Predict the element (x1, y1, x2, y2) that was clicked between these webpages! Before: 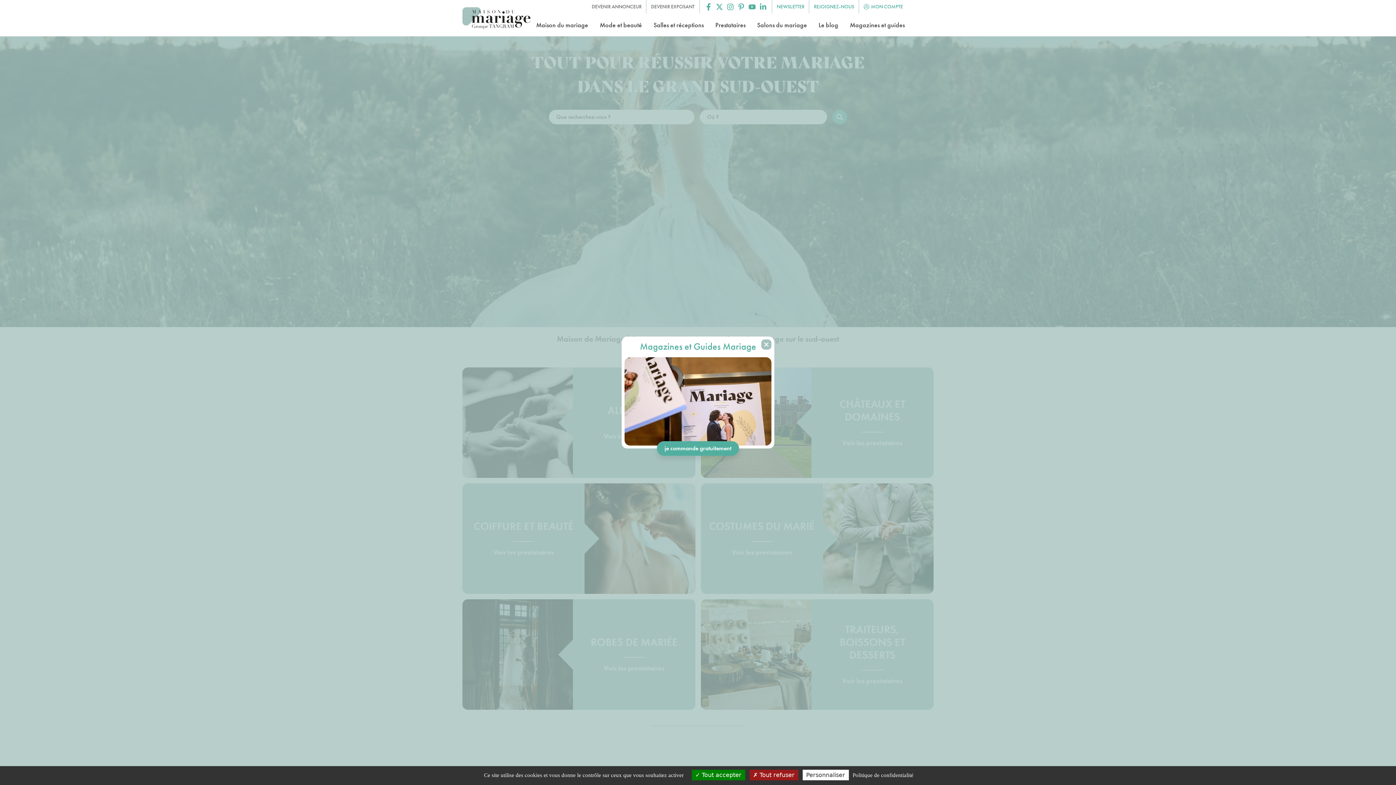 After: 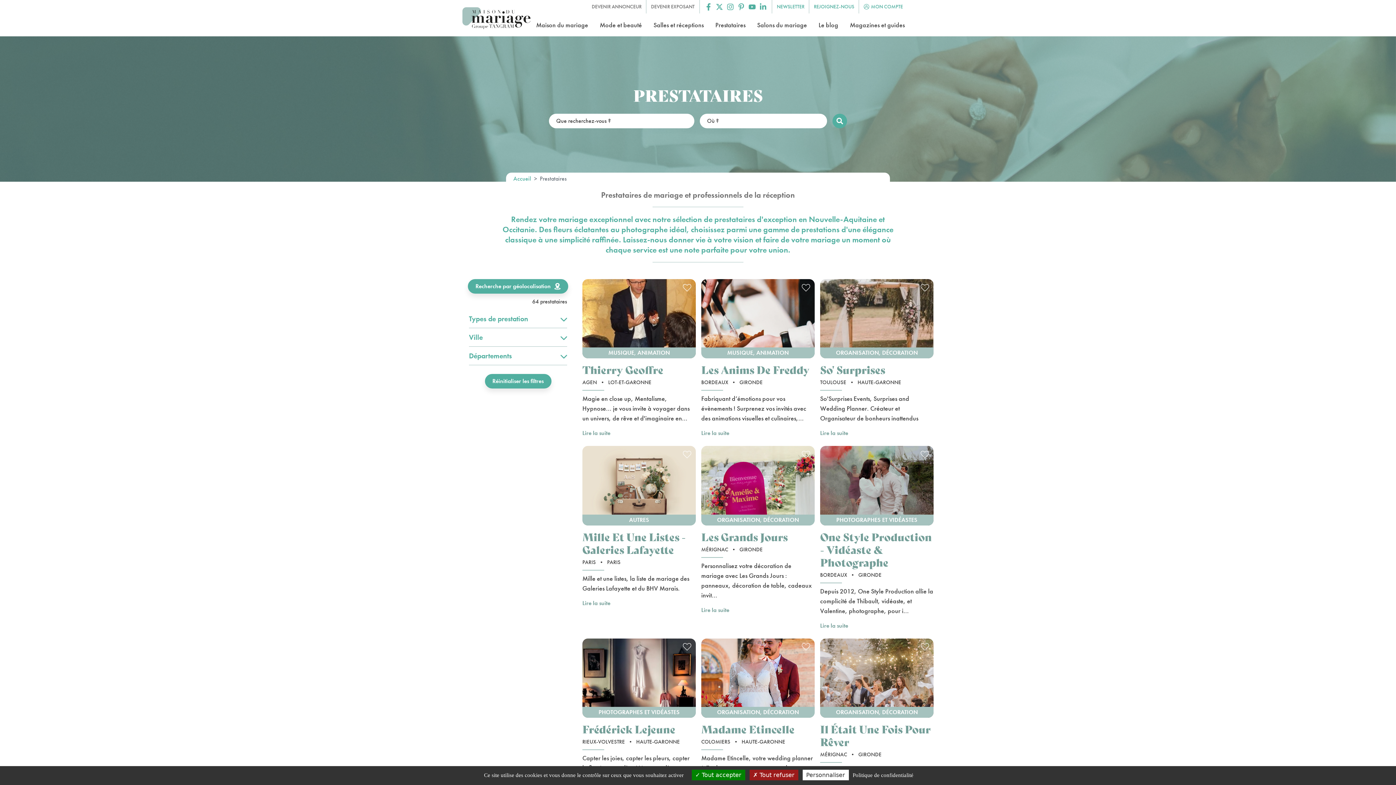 Action: label: Prestataires bbox: (712, 17, 748, 32)